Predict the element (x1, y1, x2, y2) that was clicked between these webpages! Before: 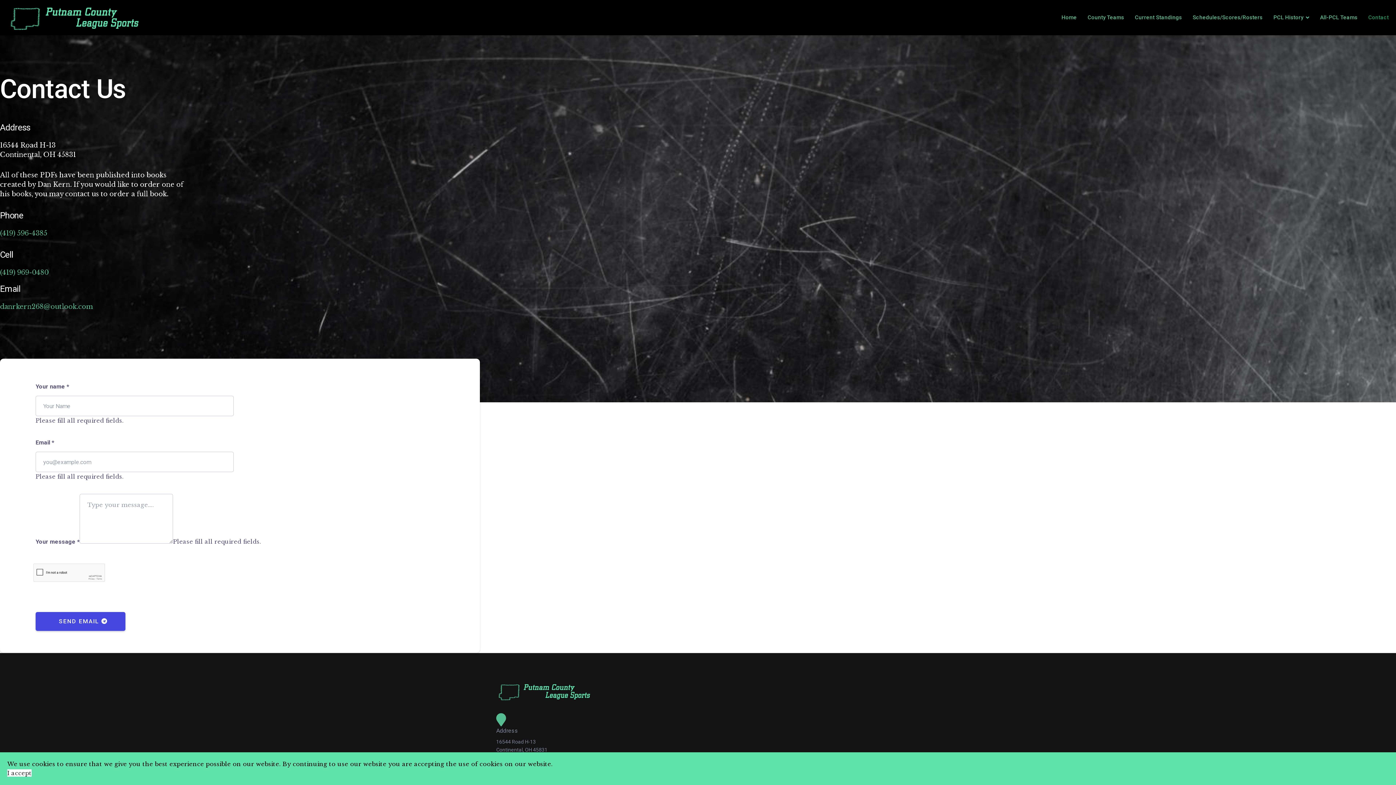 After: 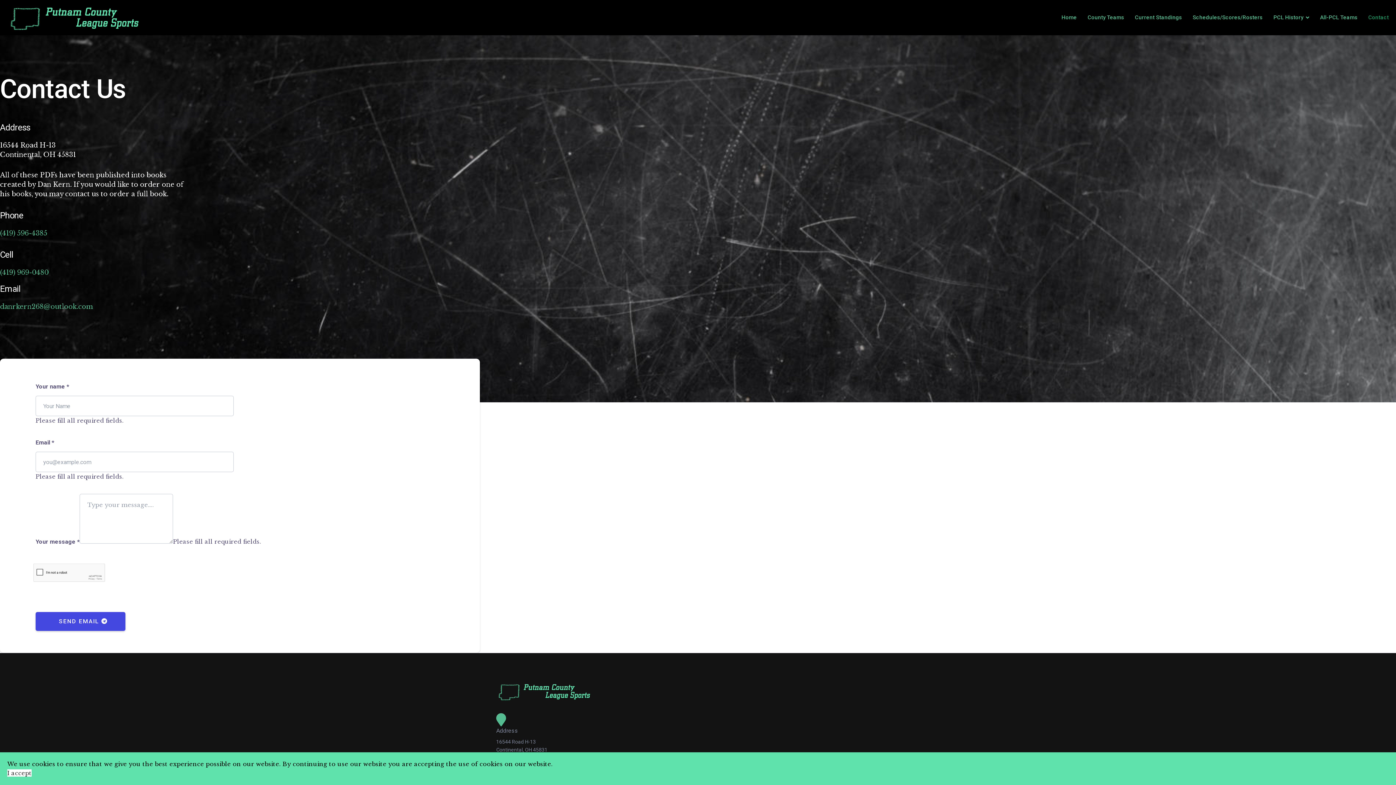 Action: label: I accept bbox: (7, 769, 31, 777)